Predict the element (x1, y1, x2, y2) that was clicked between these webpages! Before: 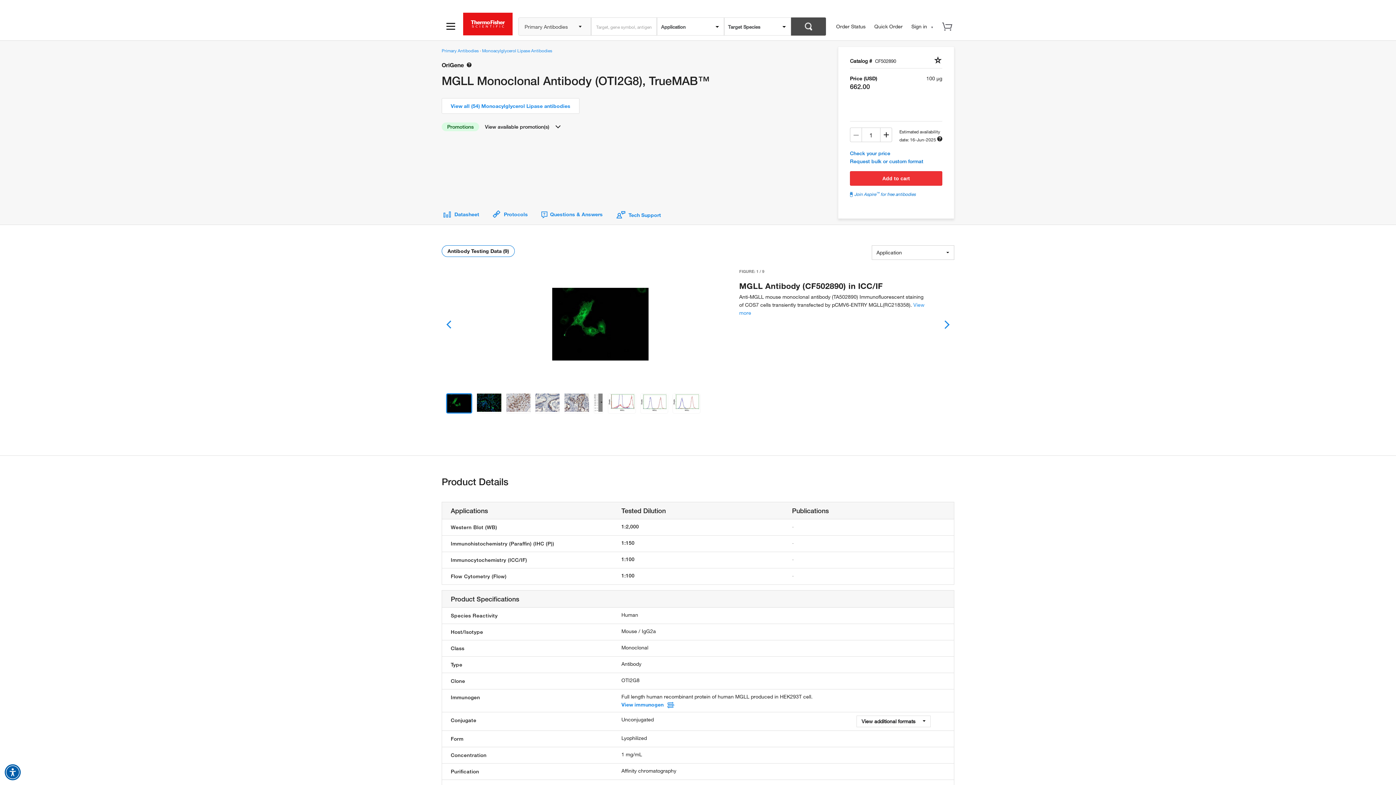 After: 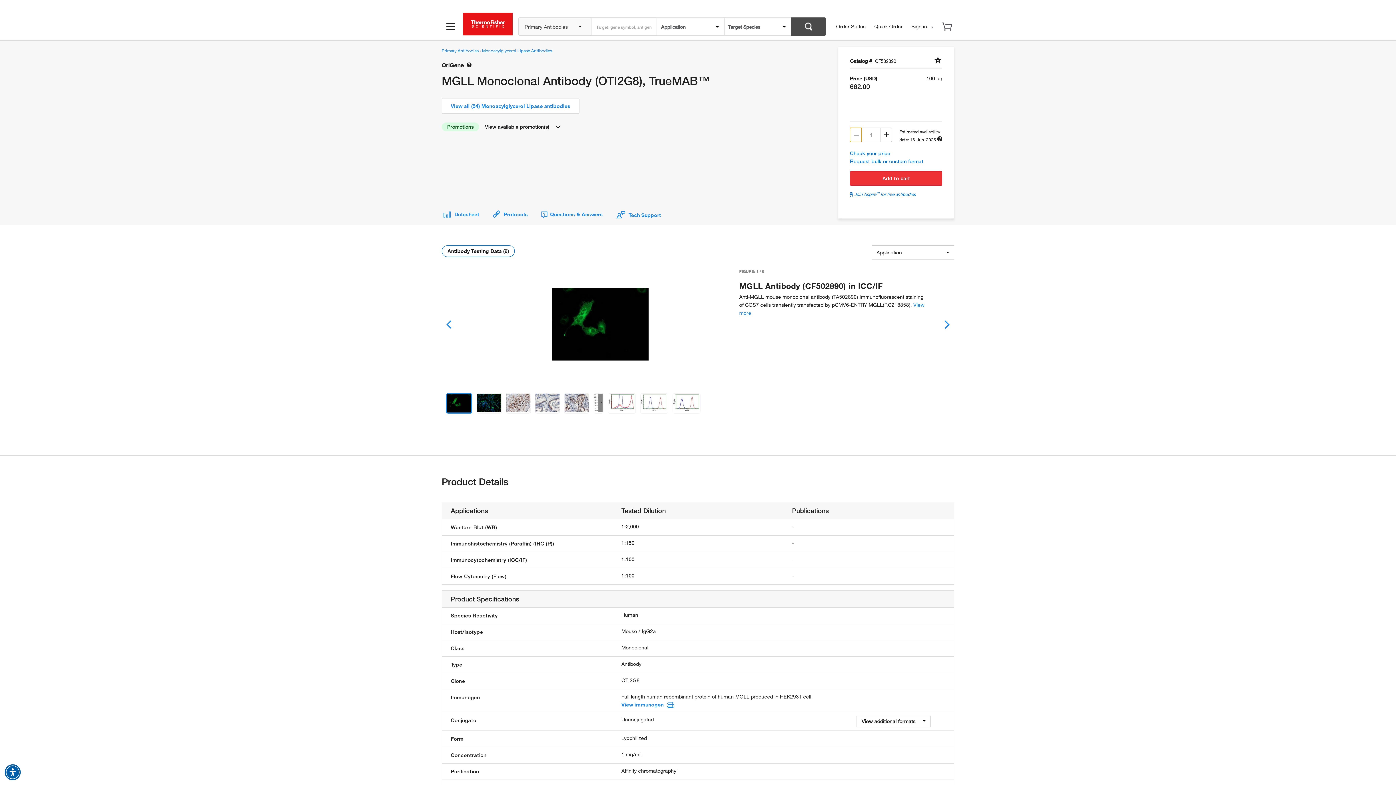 Action: bbox: (850, 127, 861, 142)